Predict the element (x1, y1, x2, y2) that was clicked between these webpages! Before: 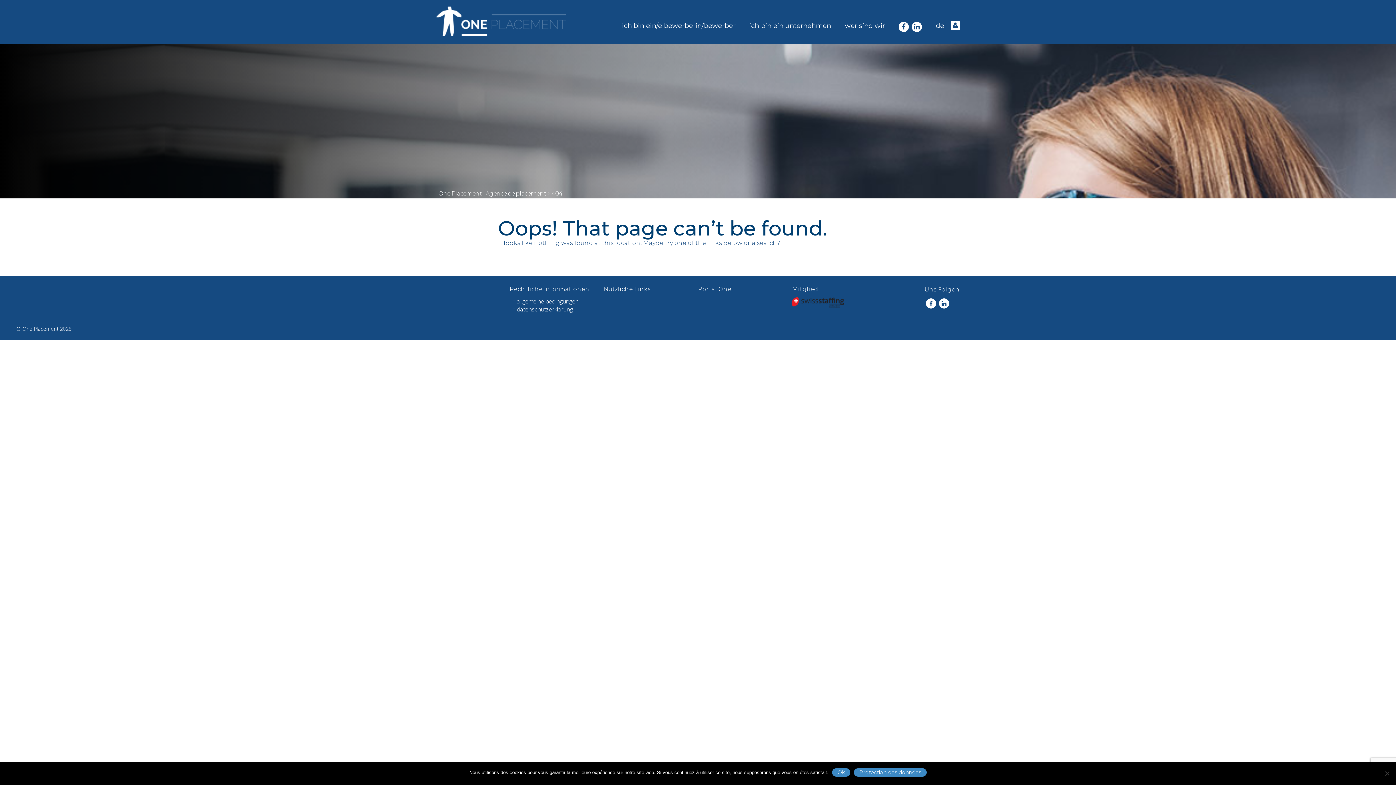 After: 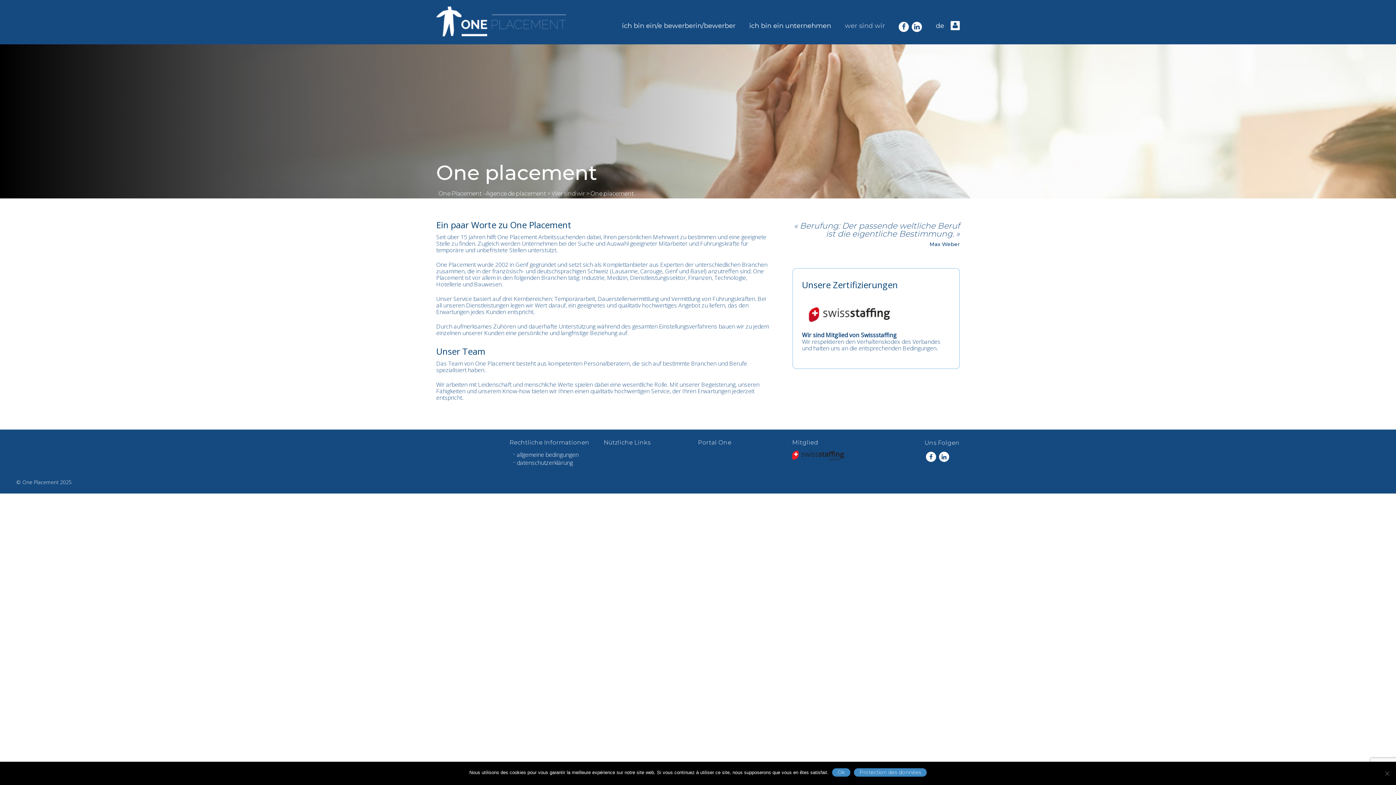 Action: bbox: (845, 21, 885, 35) label: wer sind wir